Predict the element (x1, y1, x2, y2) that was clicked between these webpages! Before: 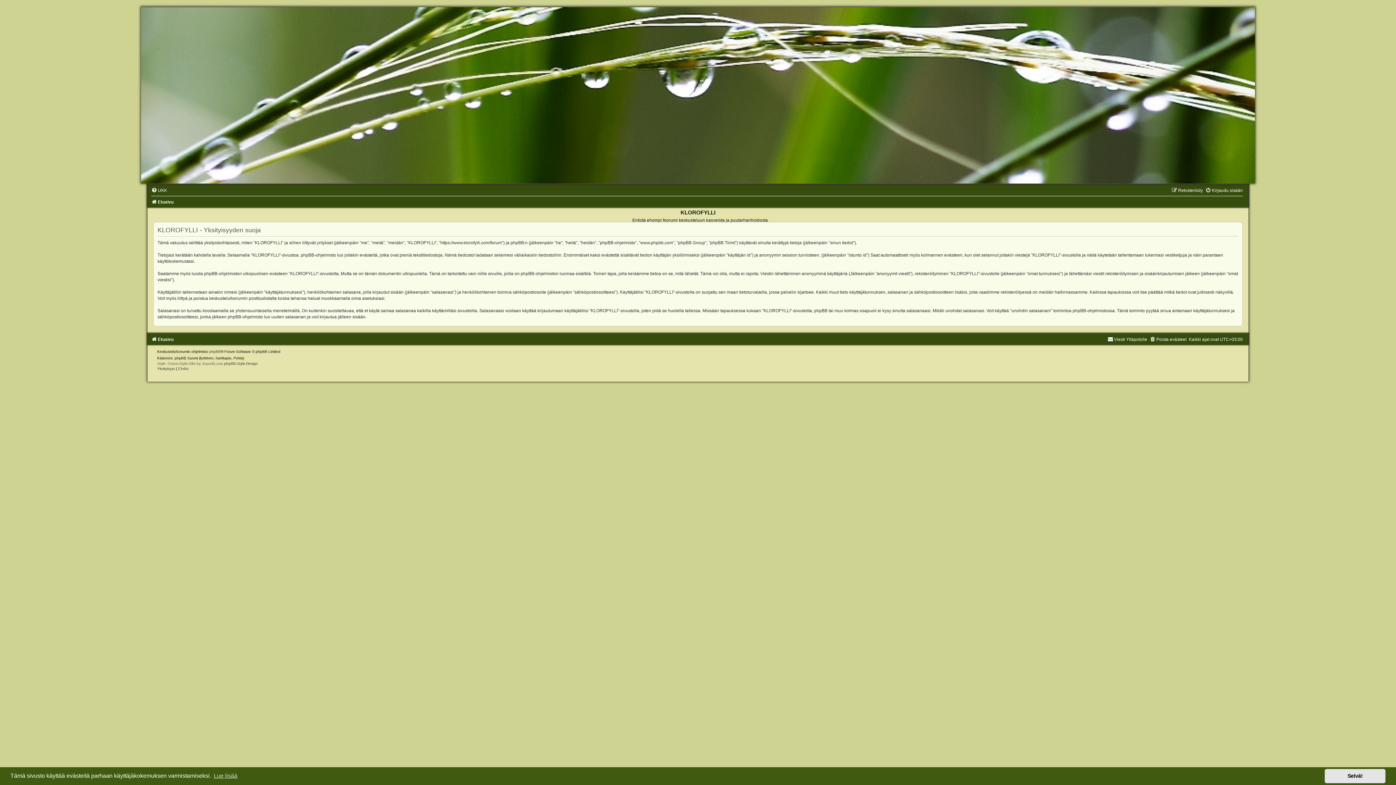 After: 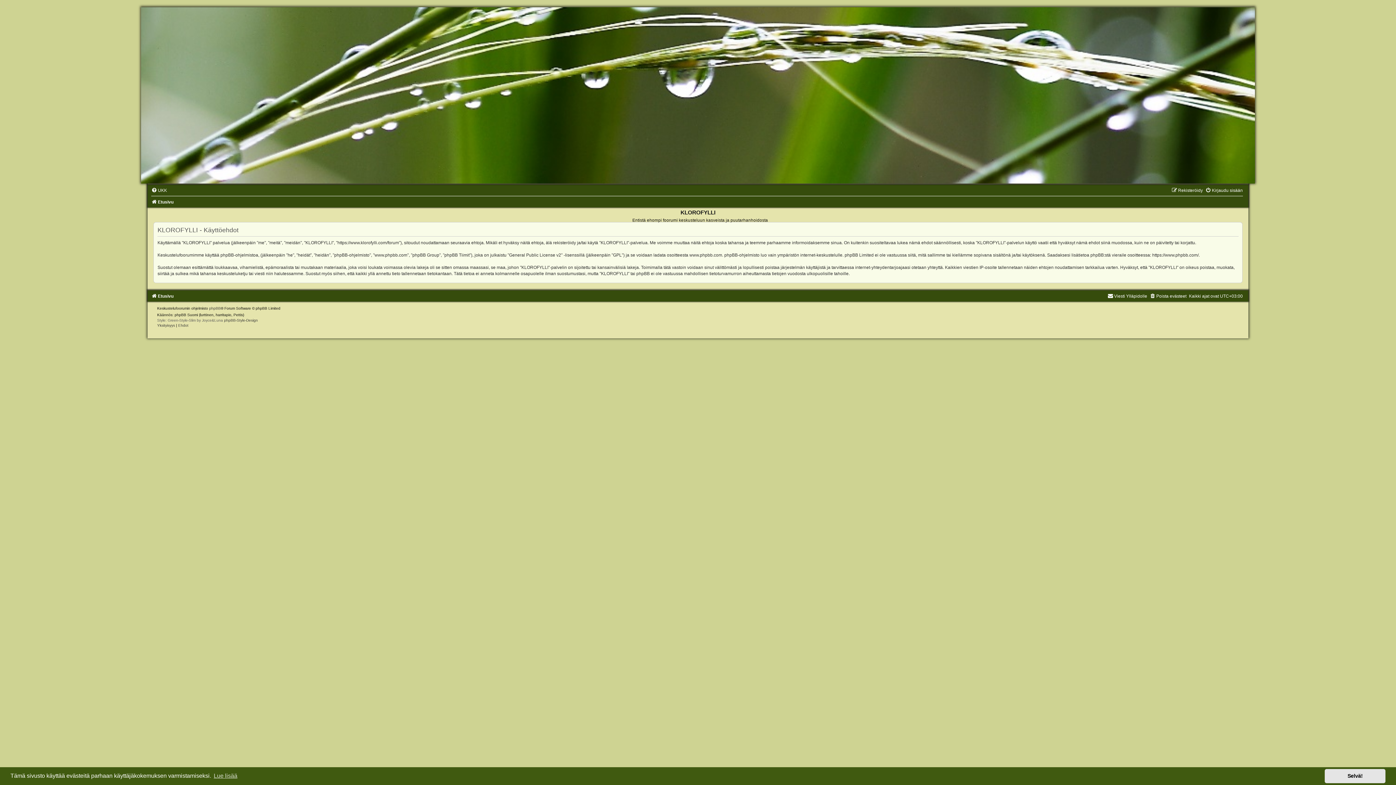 Action: label: Ehdot bbox: (178, 366, 188, 370)